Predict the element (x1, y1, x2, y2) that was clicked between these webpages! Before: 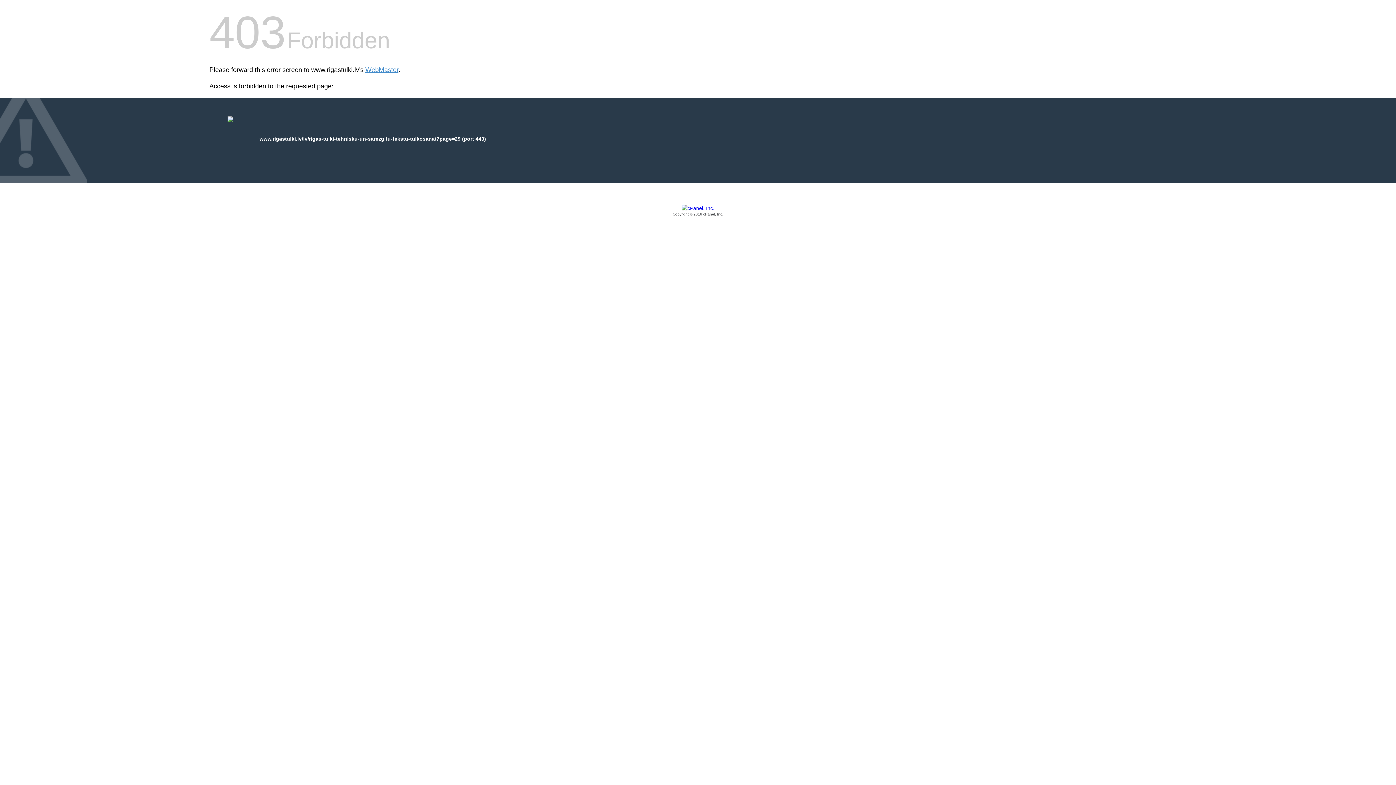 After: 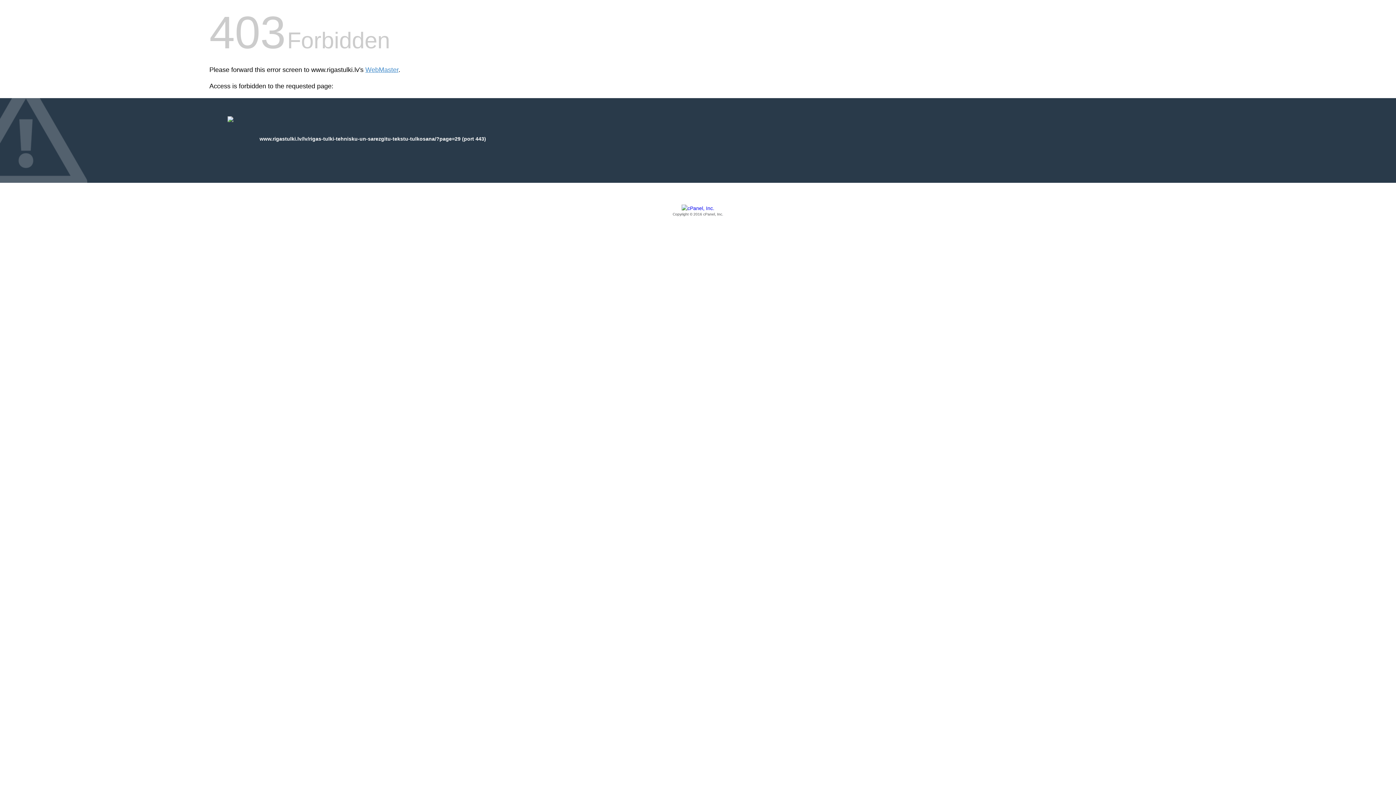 Action: bbox: (209, 205, 1186, 217) label: Copyright © 2016 cPanel, Inc.